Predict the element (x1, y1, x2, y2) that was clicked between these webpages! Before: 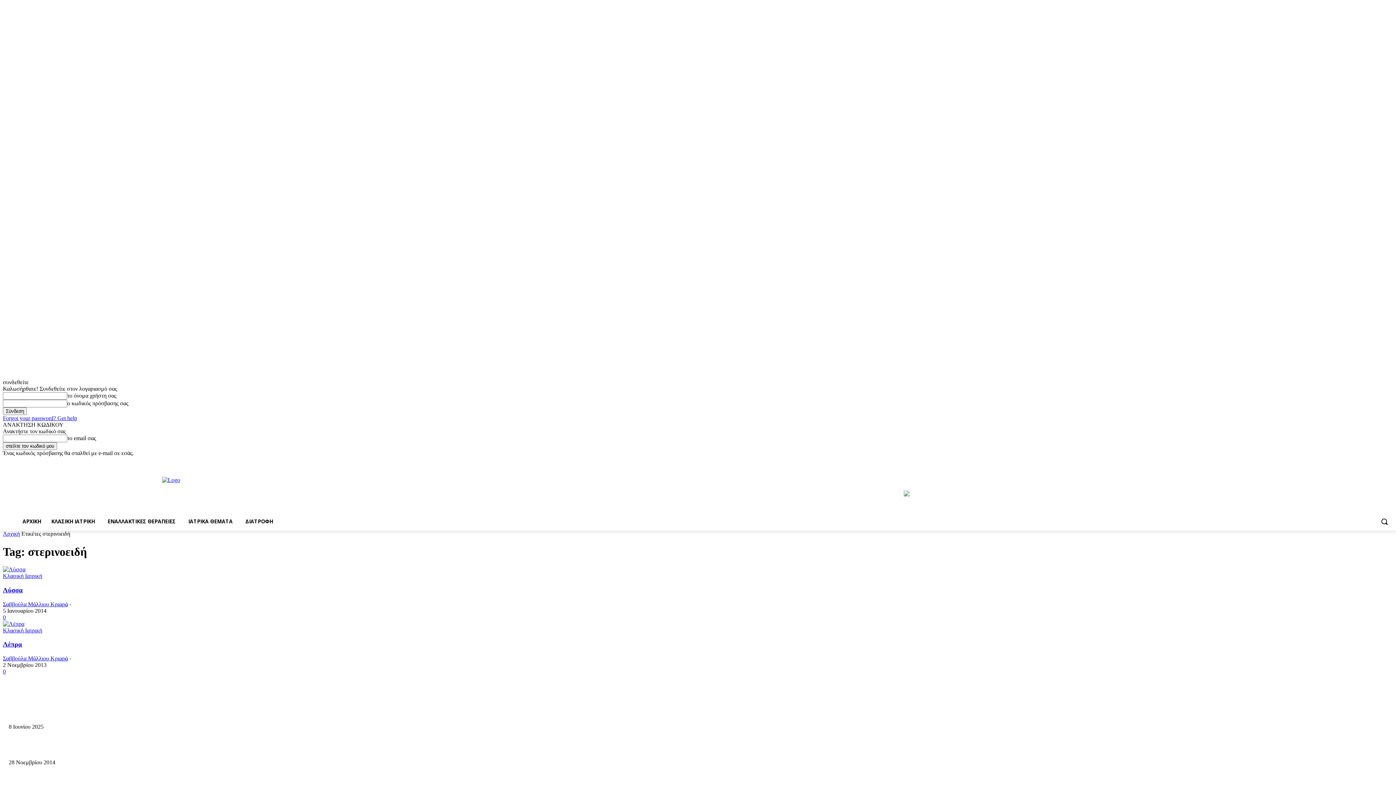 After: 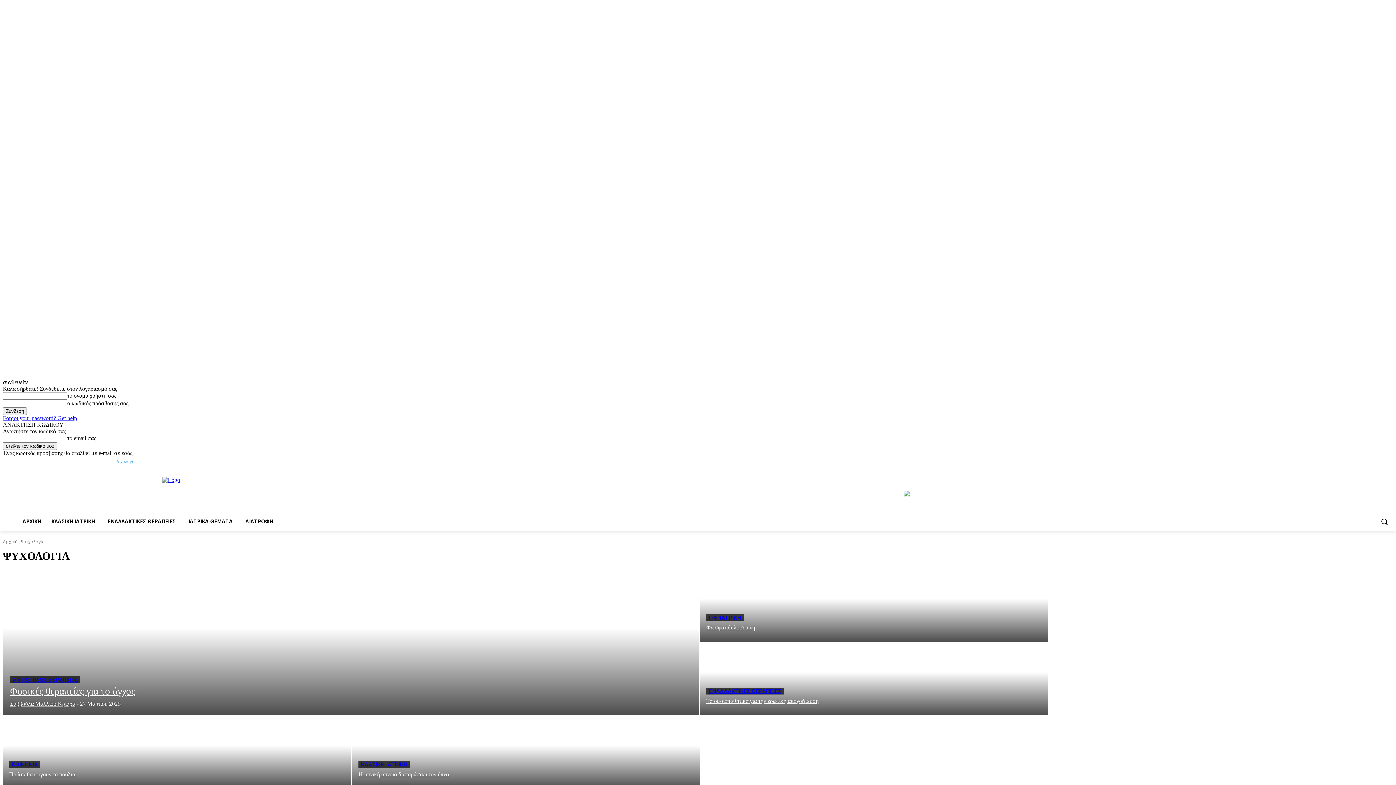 Action: label: Ψυχολογία bbox: (114, 456, 136, 466)